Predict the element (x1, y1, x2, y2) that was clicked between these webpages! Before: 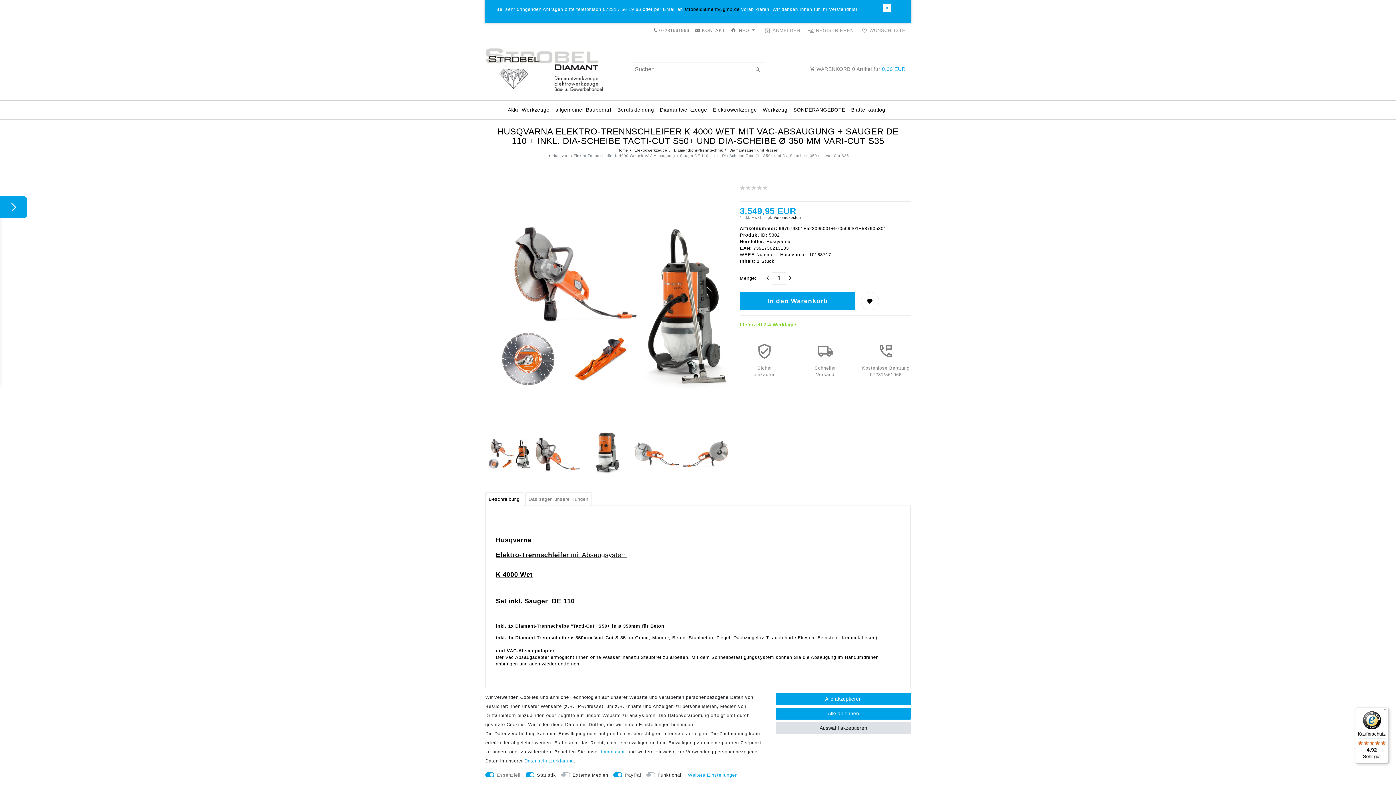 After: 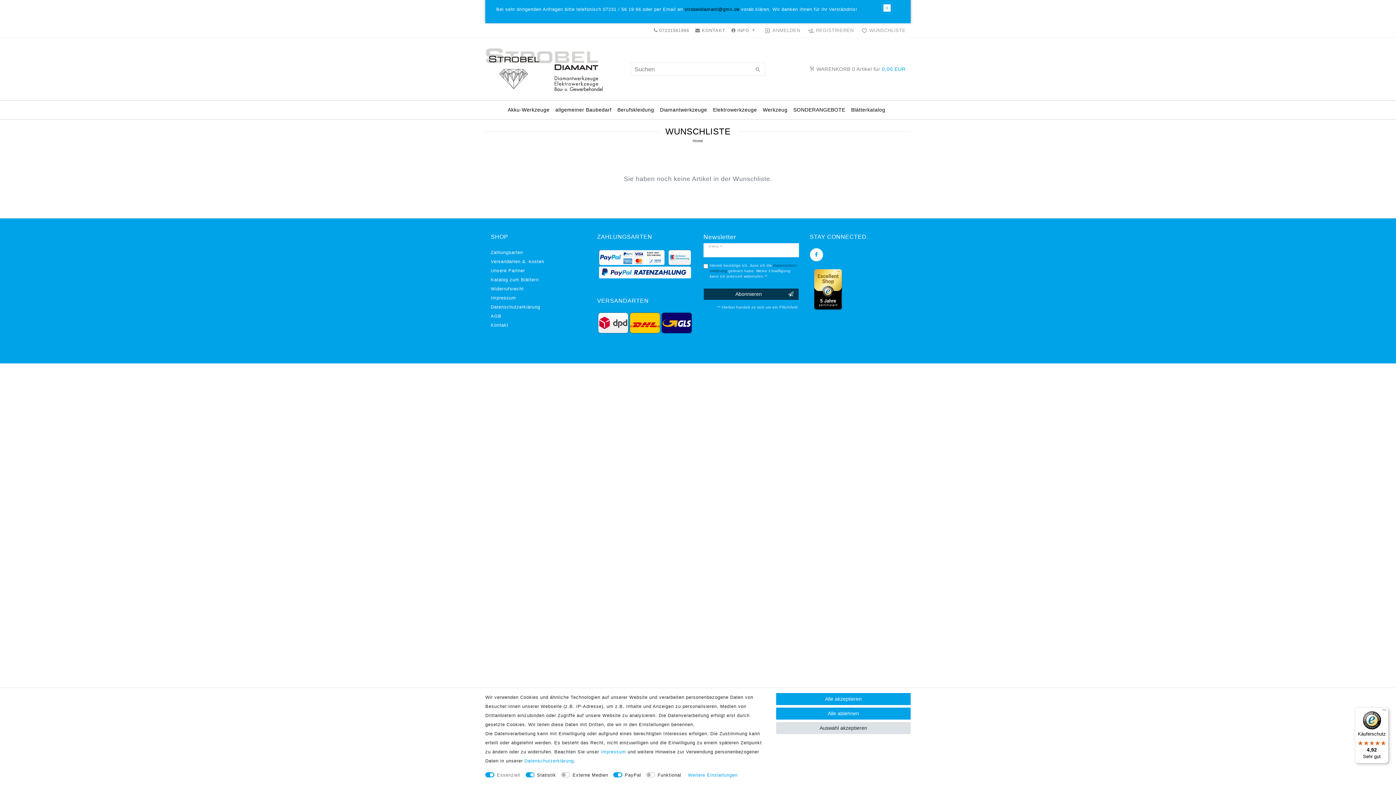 Action: label: Wunschliste bbox: (858, 23, 905, 37)